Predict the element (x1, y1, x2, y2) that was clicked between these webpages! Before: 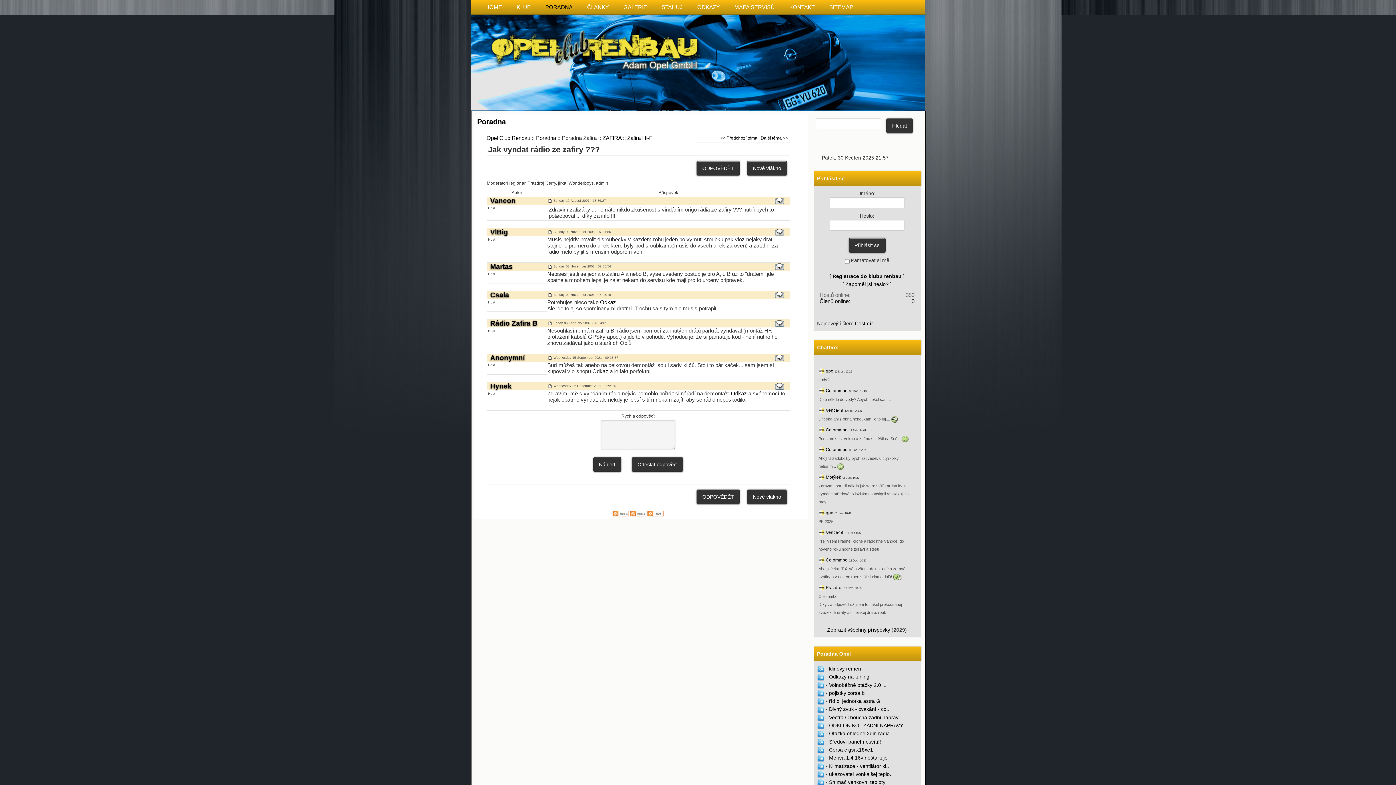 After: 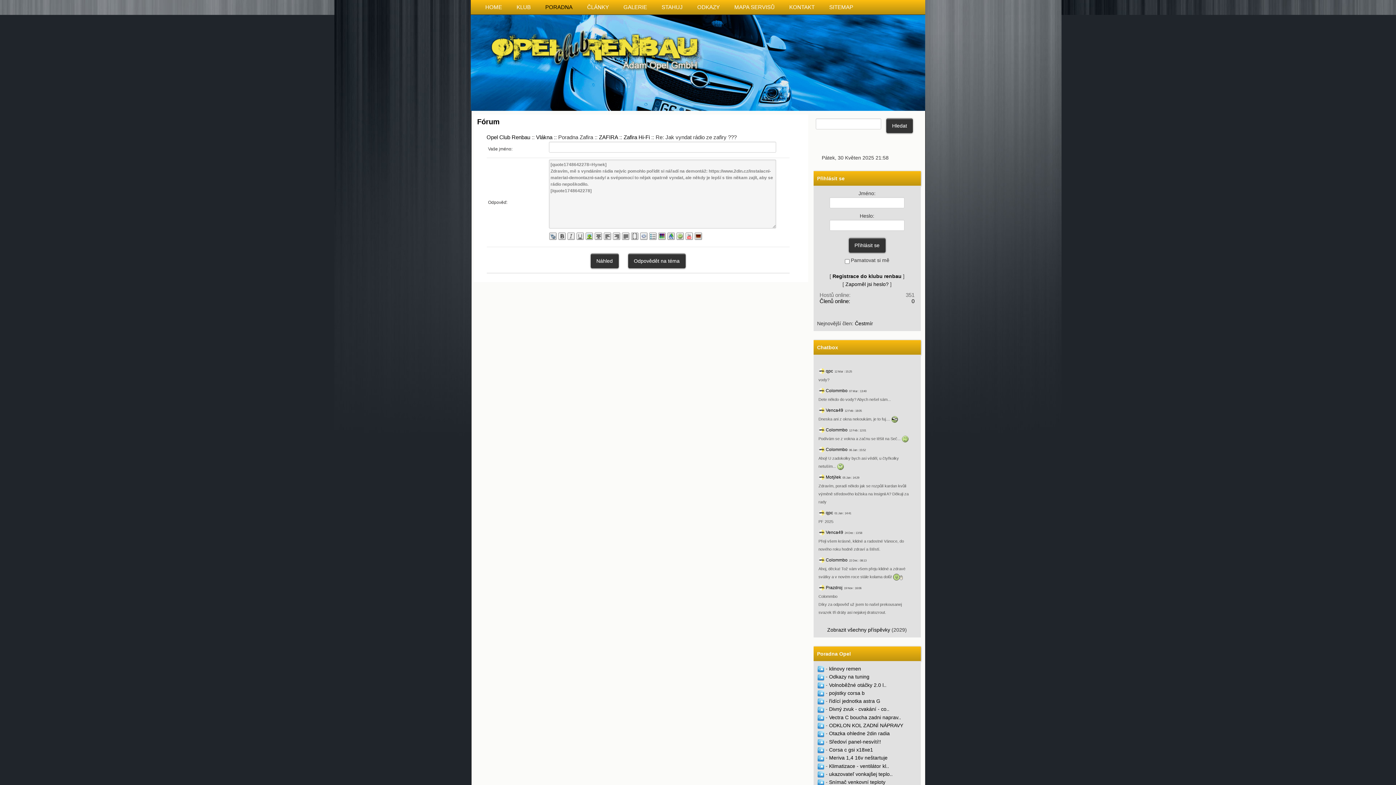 Action: bbox: (775, 382, 784, 389)